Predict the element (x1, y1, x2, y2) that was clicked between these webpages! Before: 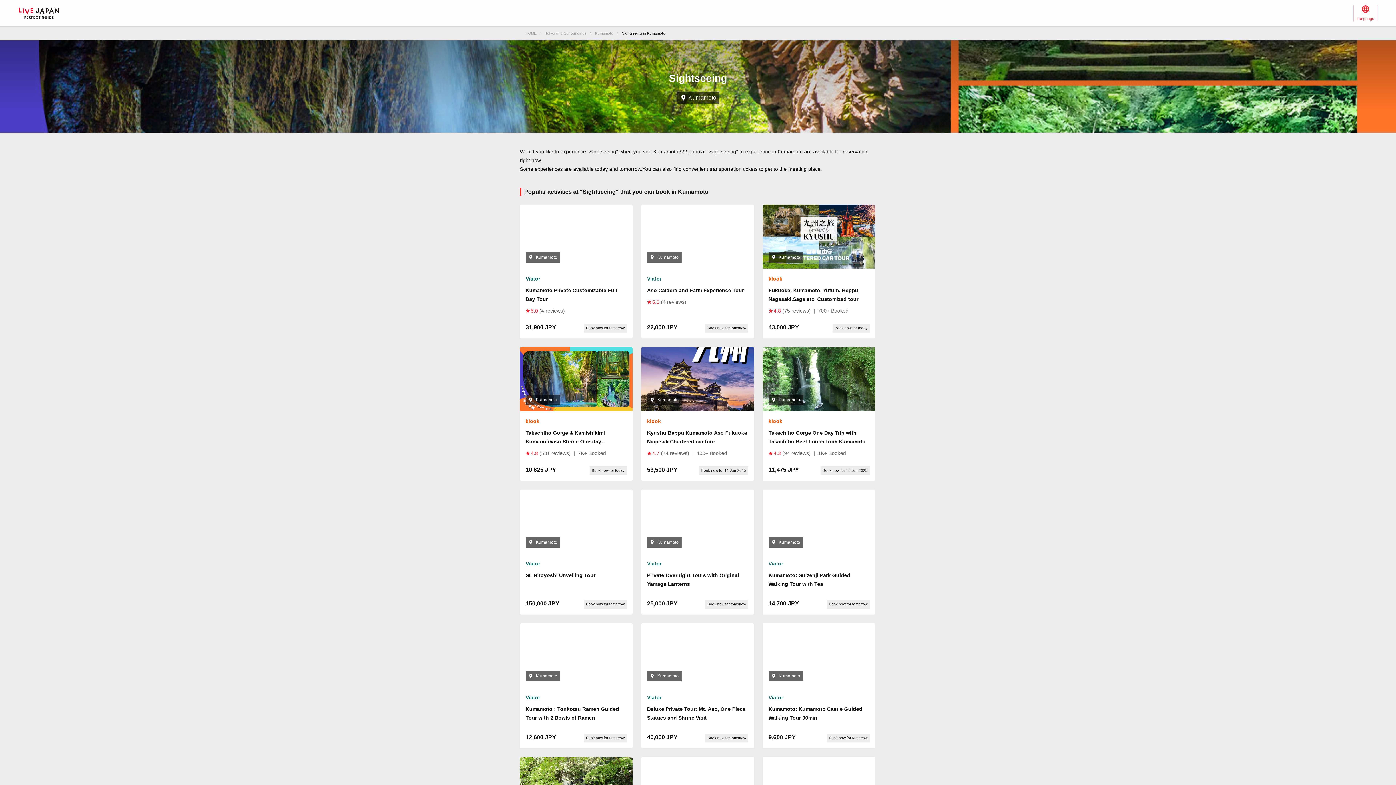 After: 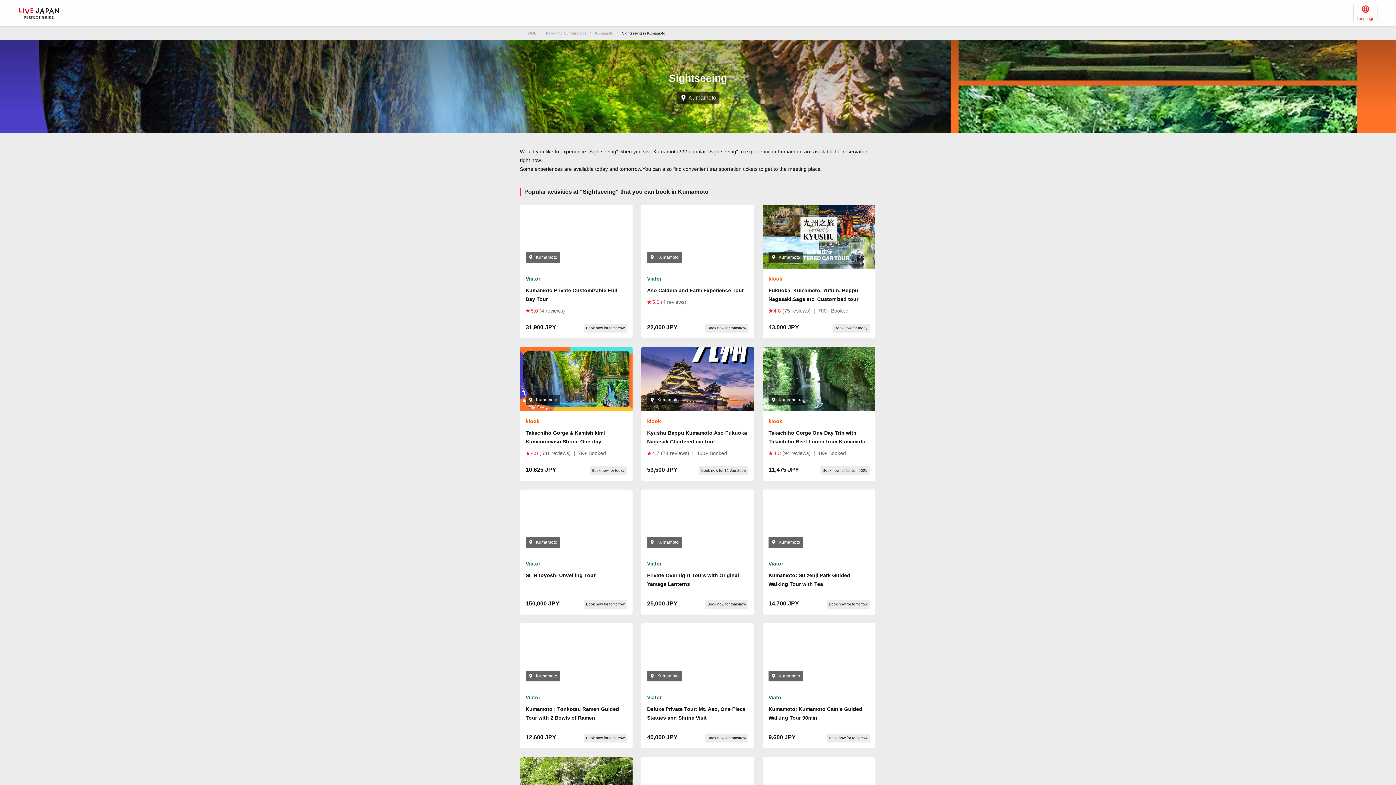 Action: bbox: (762, 489, 875, 614) label: Kumamoto

Viator

Kumamoto: Suizenji Park Guided Walking Tour with Tea

14,700 JPY
Book now for tomorrow